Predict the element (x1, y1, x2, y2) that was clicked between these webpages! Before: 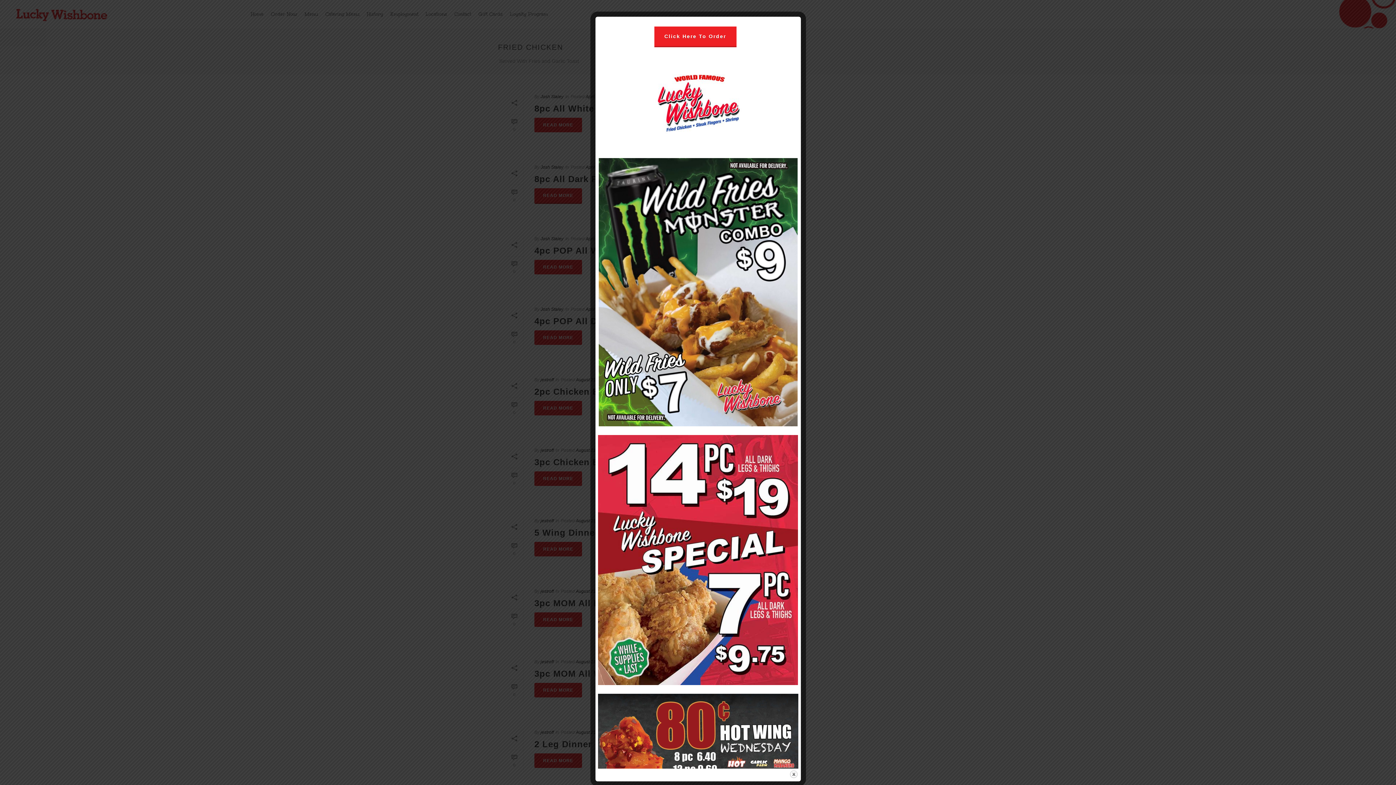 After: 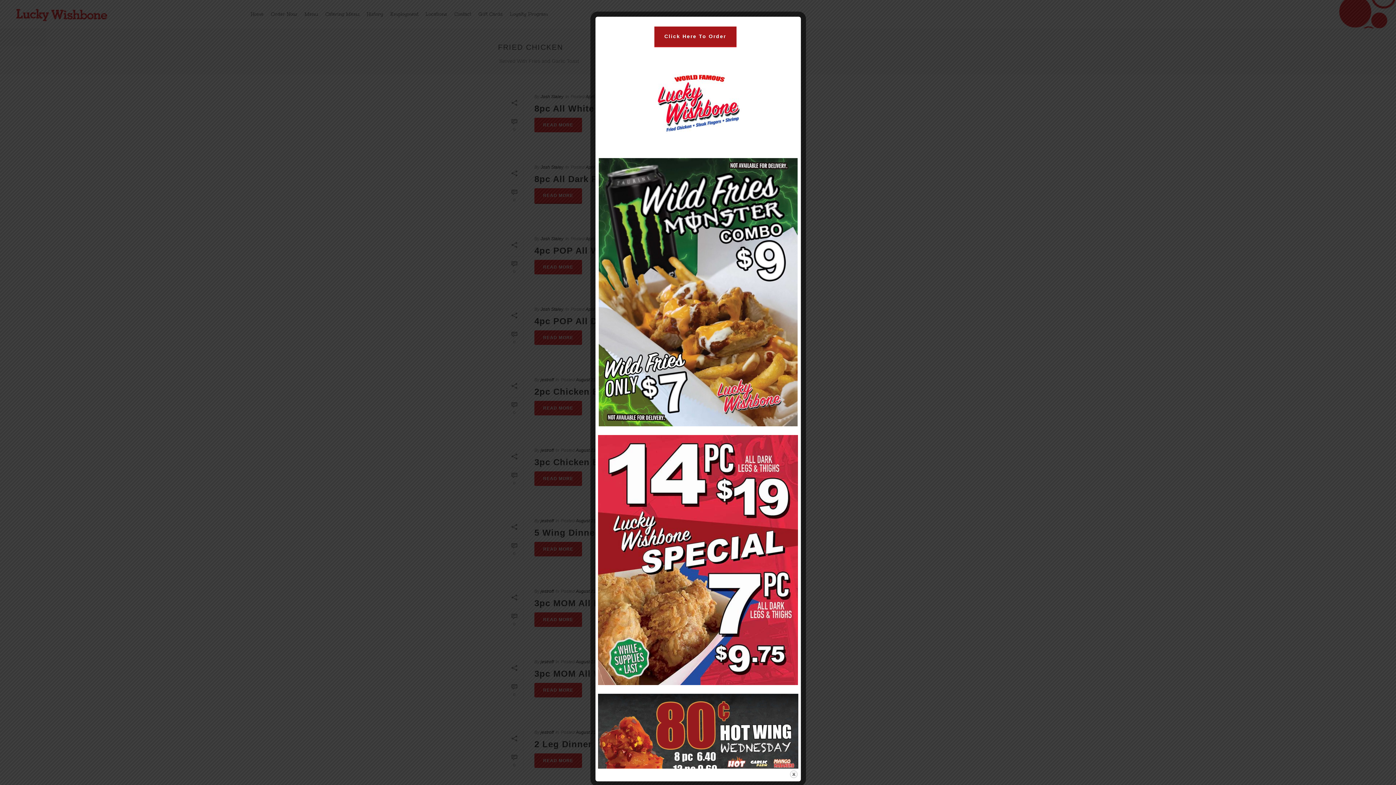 Action: label: Click Here To Order bbox: (654, 26, 736, 46)